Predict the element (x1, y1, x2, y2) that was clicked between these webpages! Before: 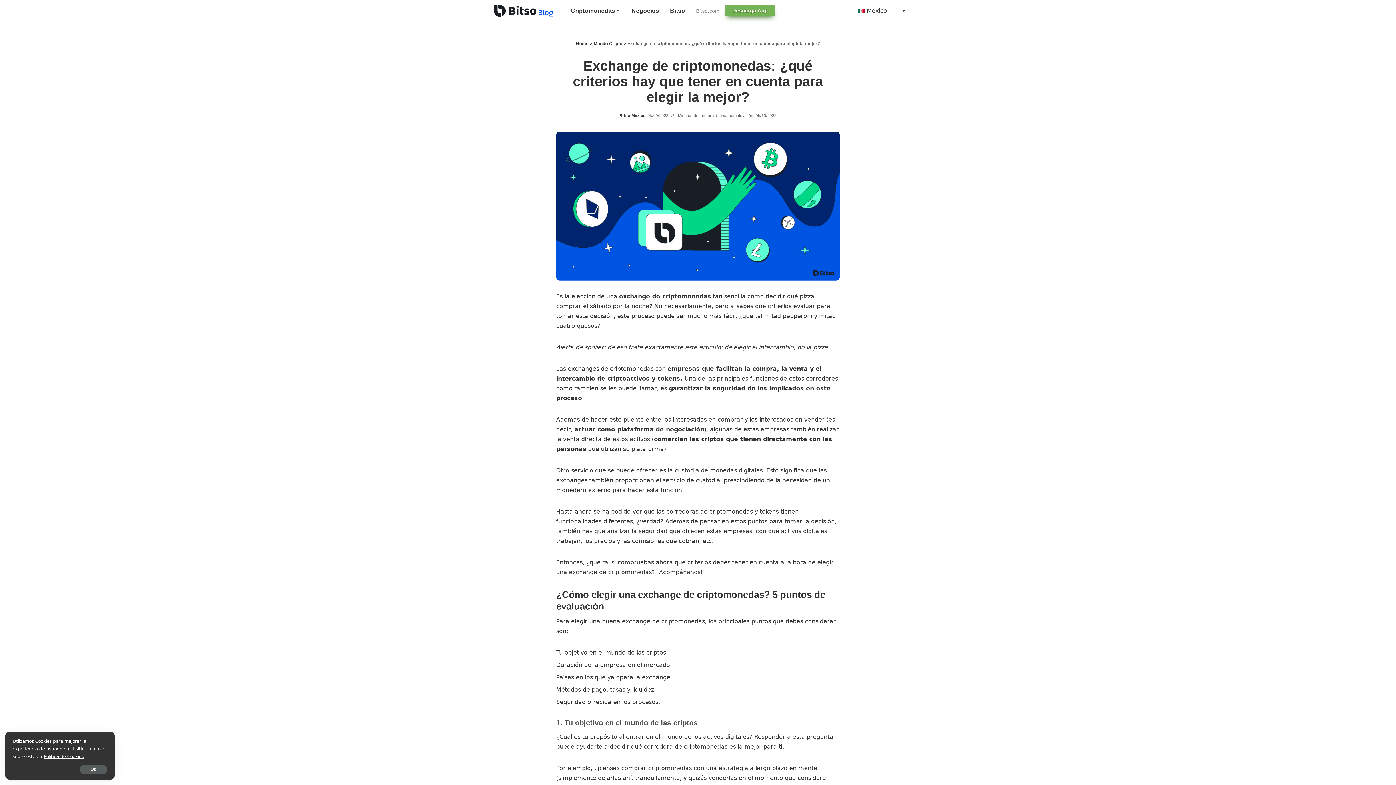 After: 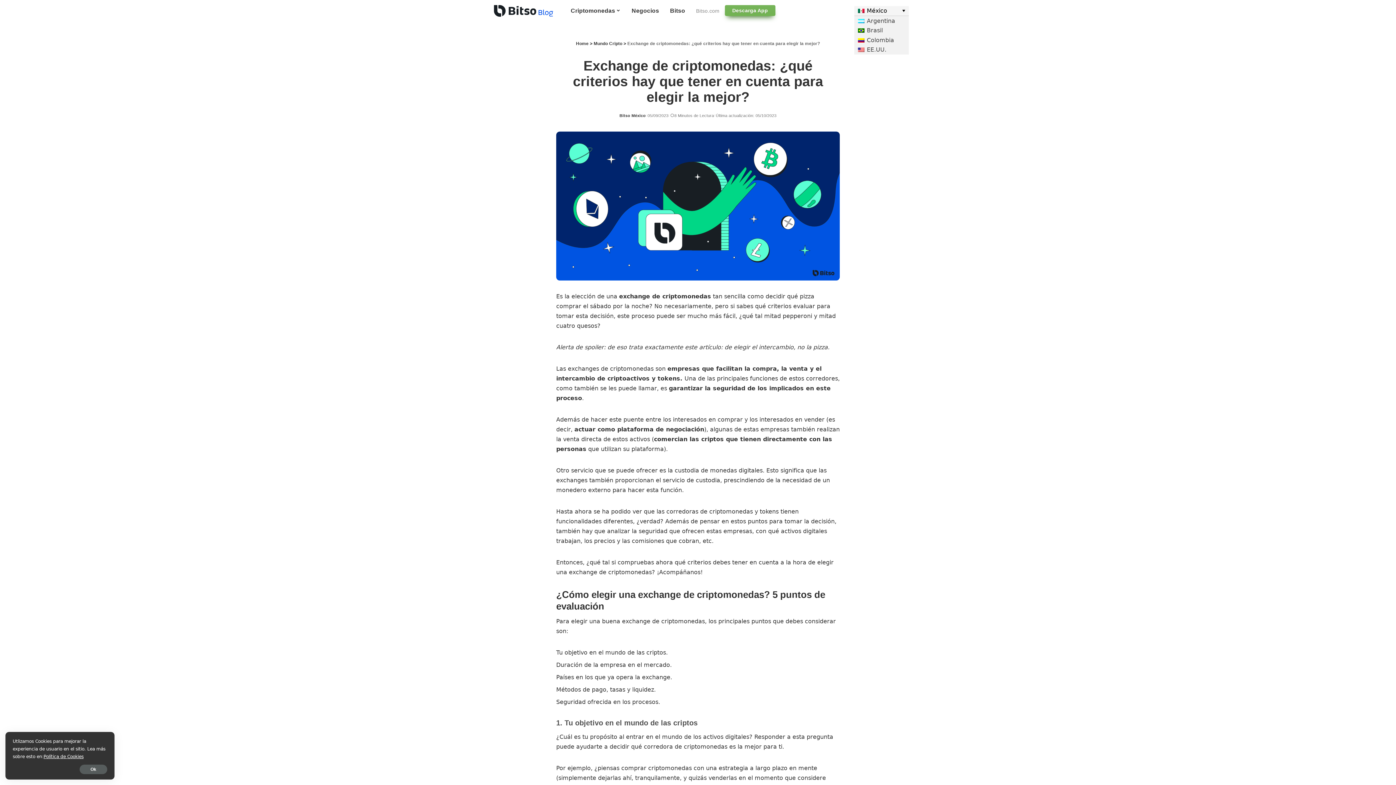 Action: bbox: (854, 6, 909, 15) label: México